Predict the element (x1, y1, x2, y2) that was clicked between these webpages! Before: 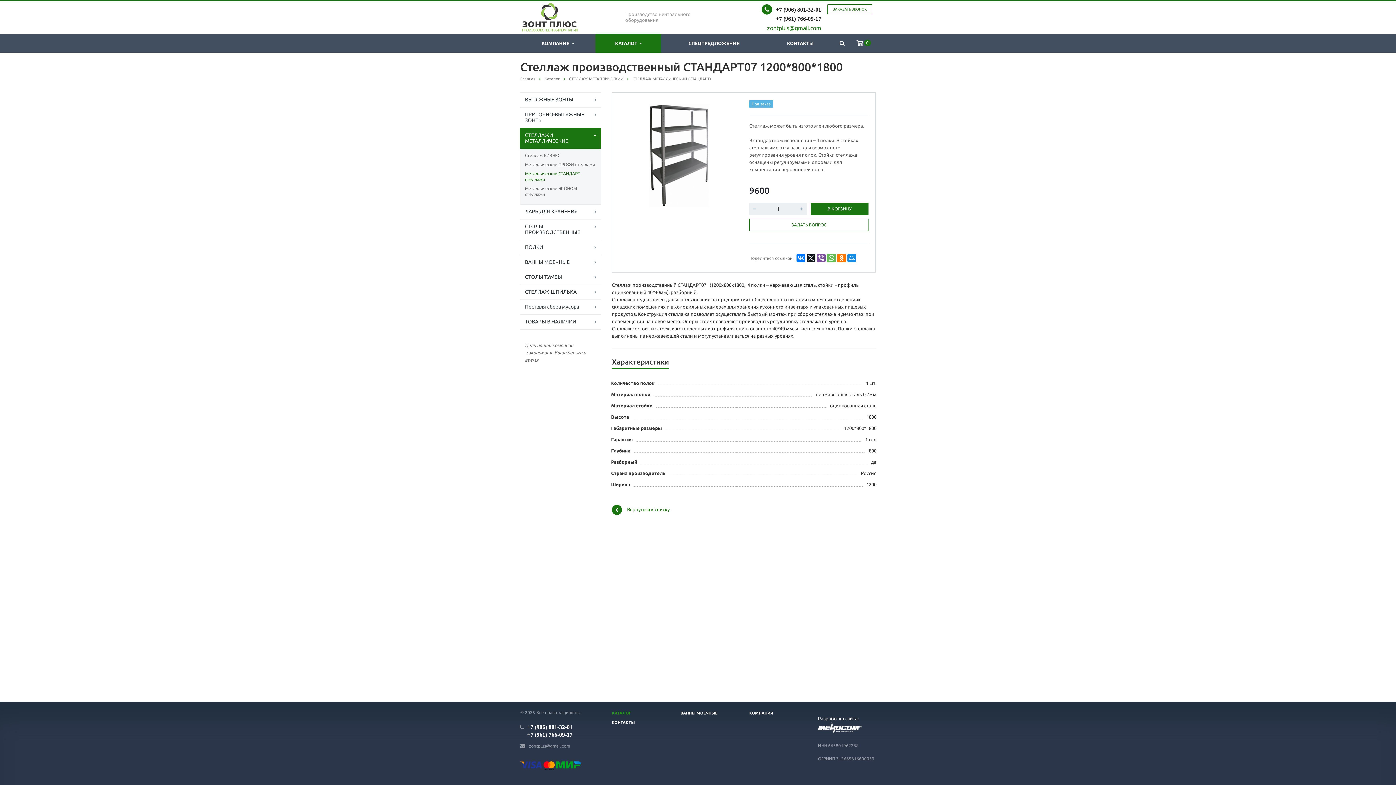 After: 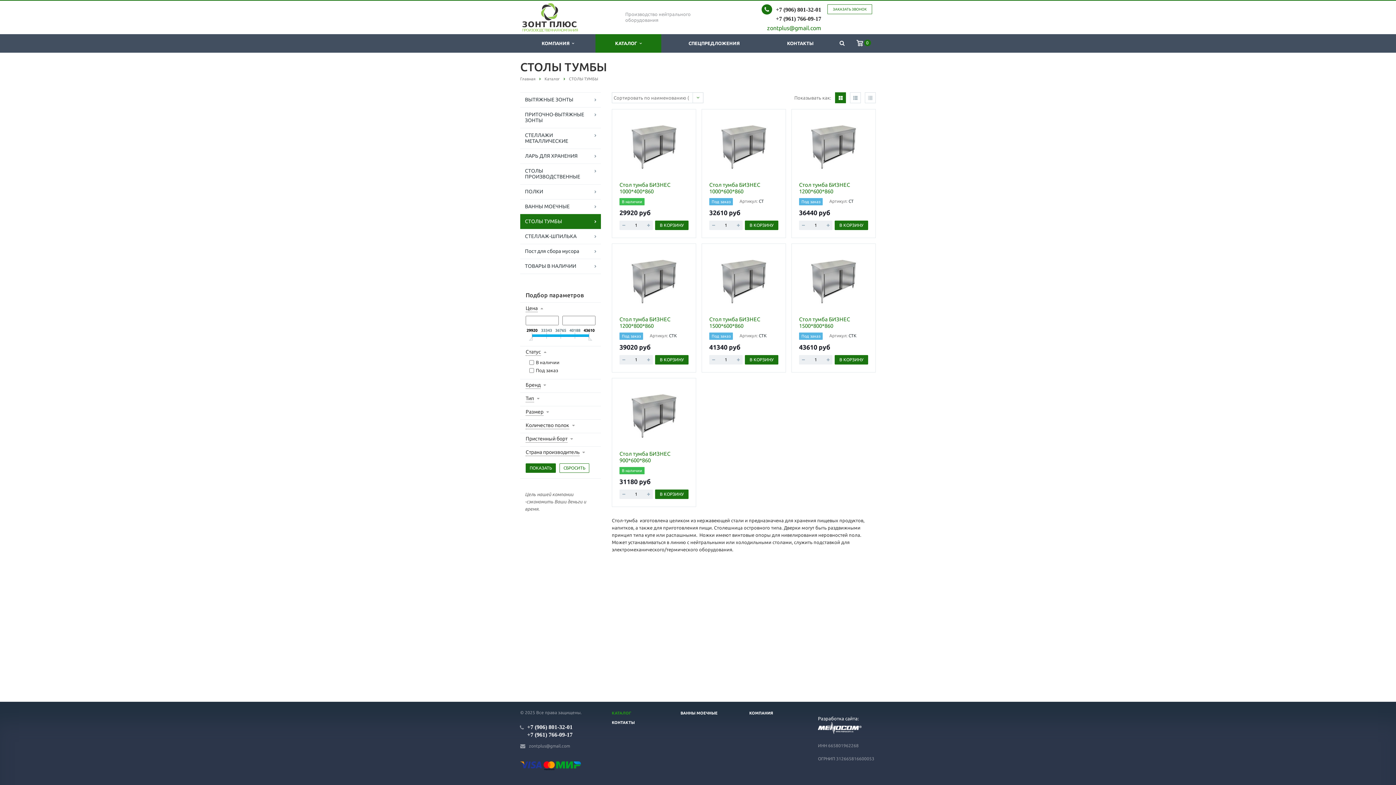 Action: label: СТОЛЫ ТУМБЫ bbox: (520, 269, 601, 284)